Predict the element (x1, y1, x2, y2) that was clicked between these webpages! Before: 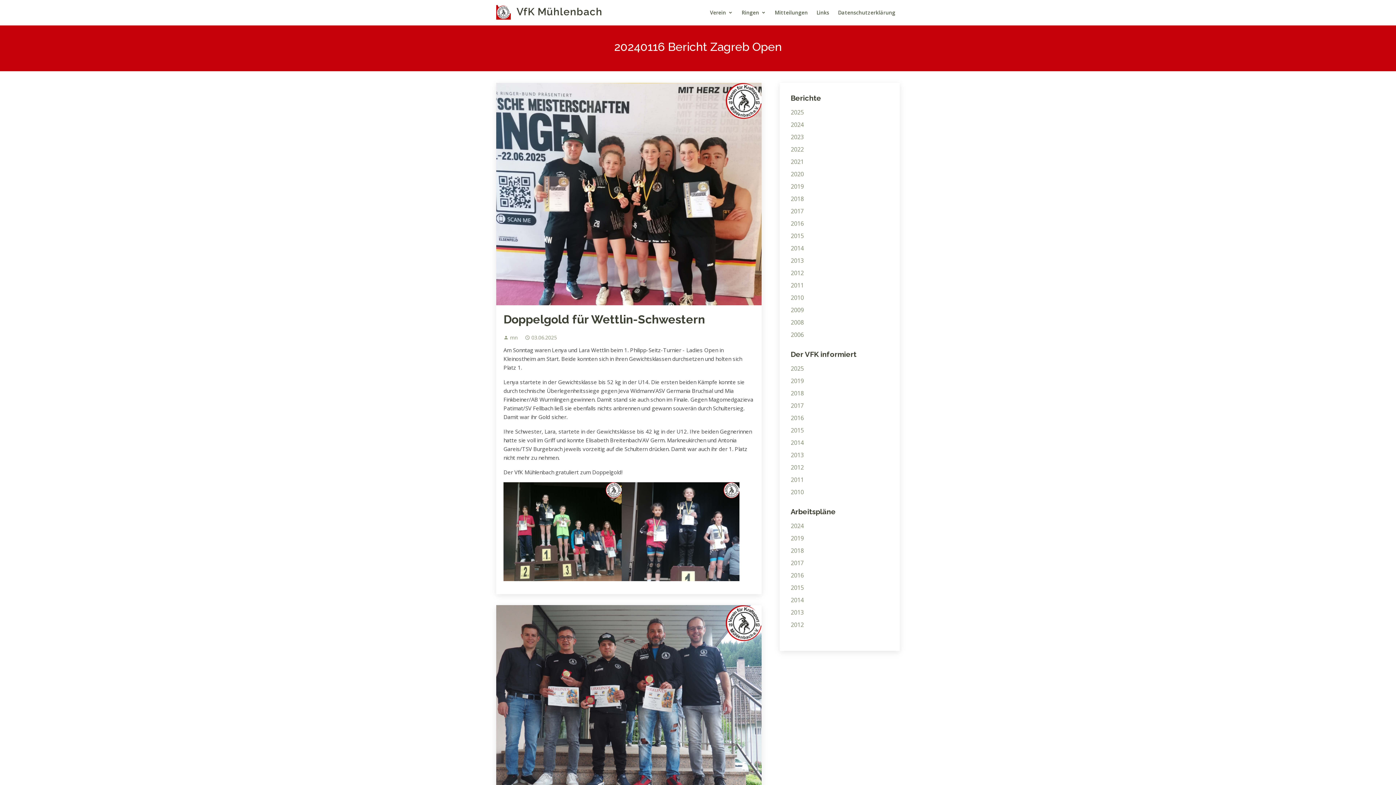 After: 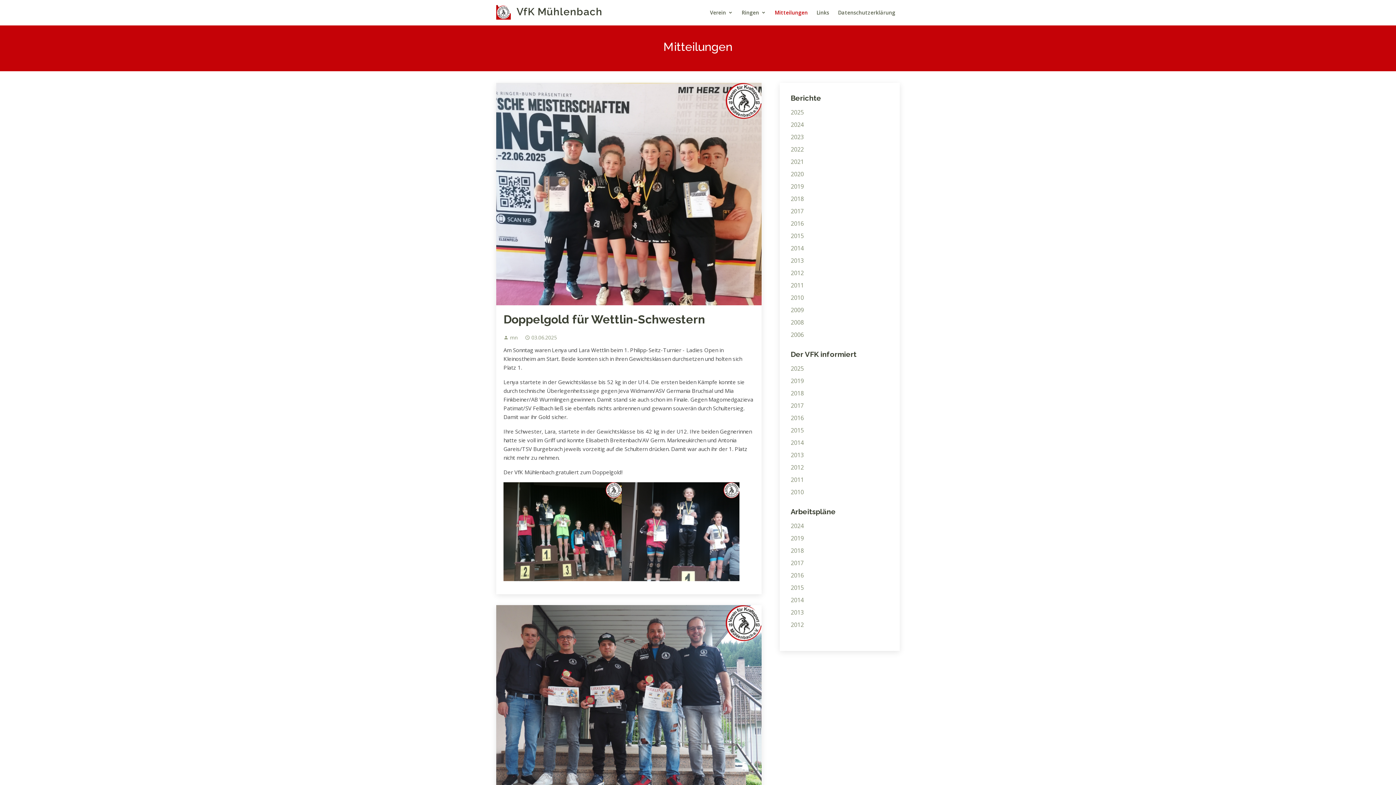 Action: bbox: (770, 5, 812, 20) label: Mitteilungen